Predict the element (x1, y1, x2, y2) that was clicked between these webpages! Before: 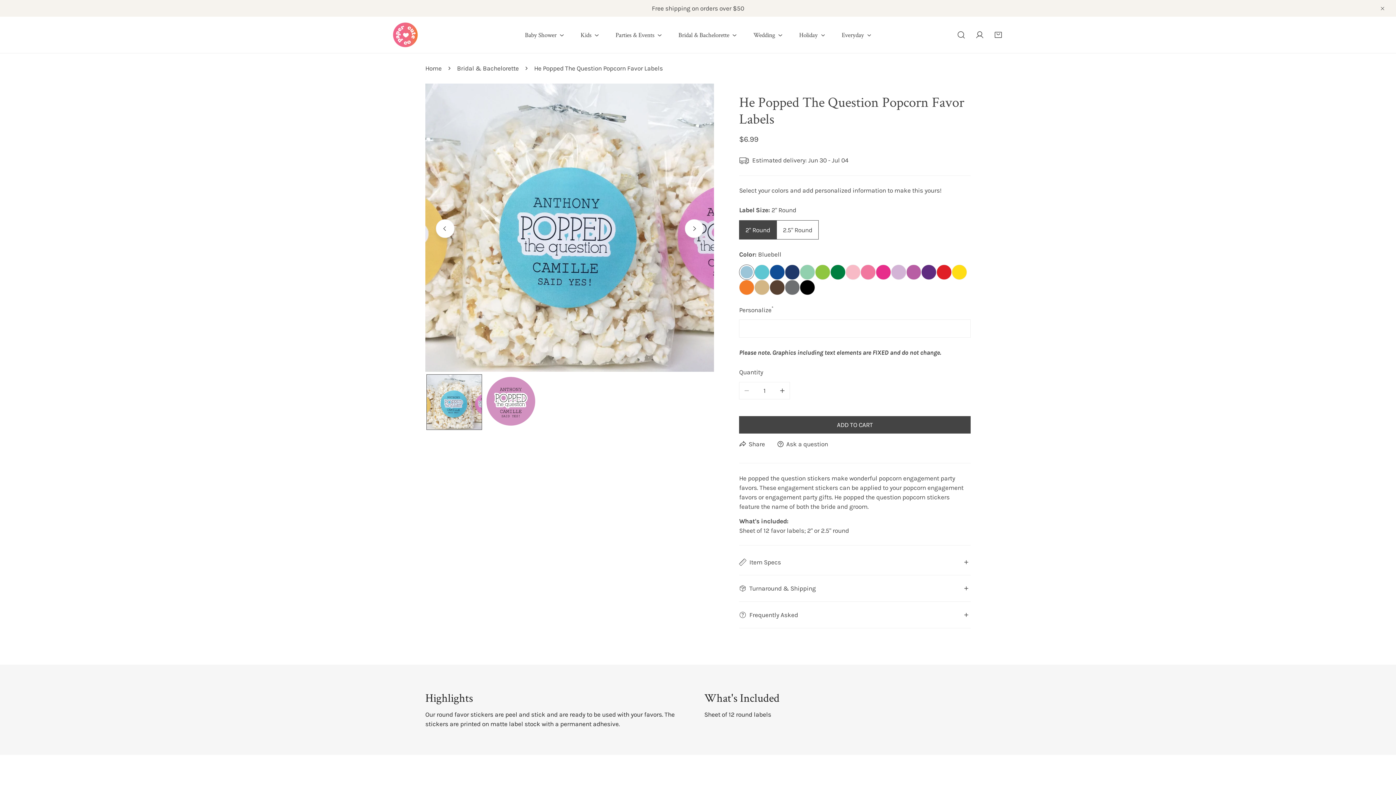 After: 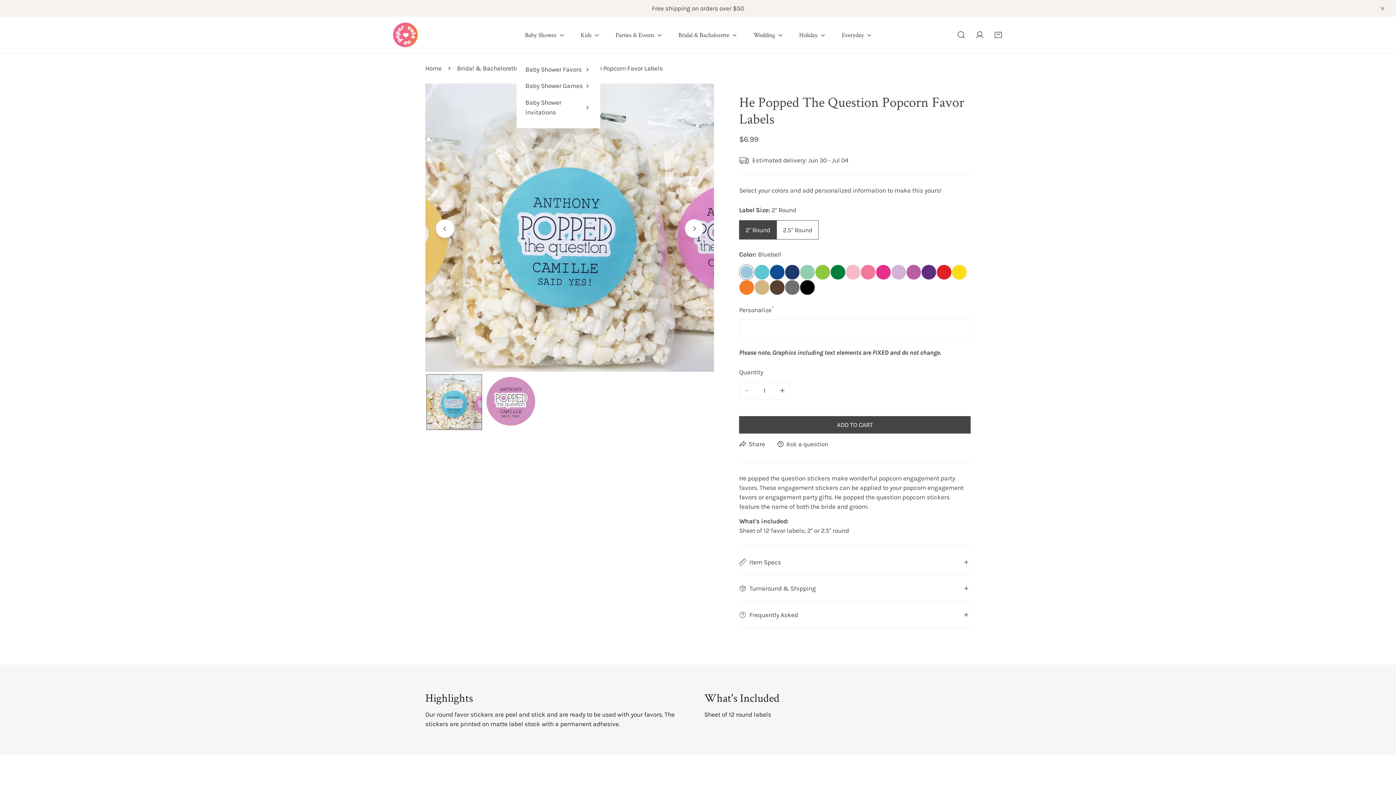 Action: label: Baby Shower bbox: (516, 16, 572, 53)